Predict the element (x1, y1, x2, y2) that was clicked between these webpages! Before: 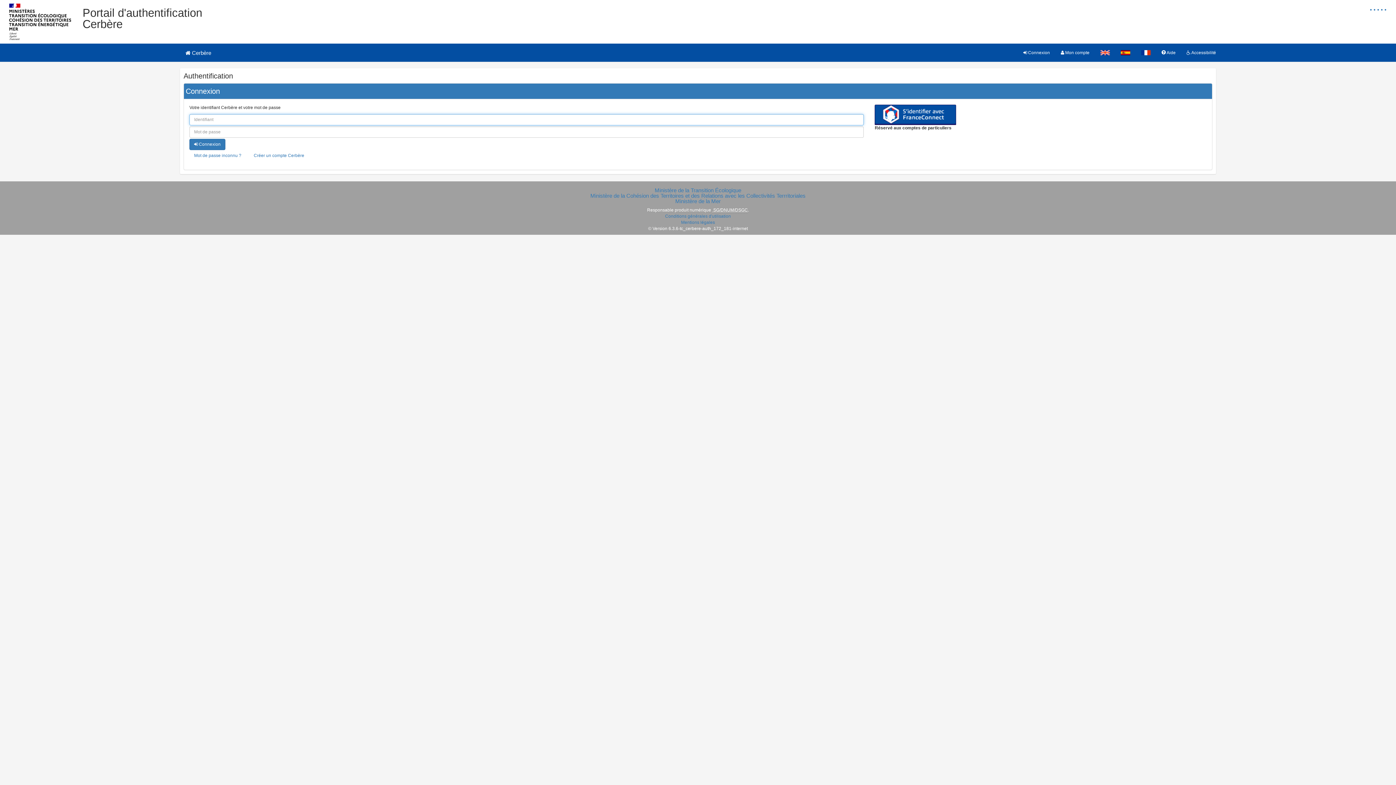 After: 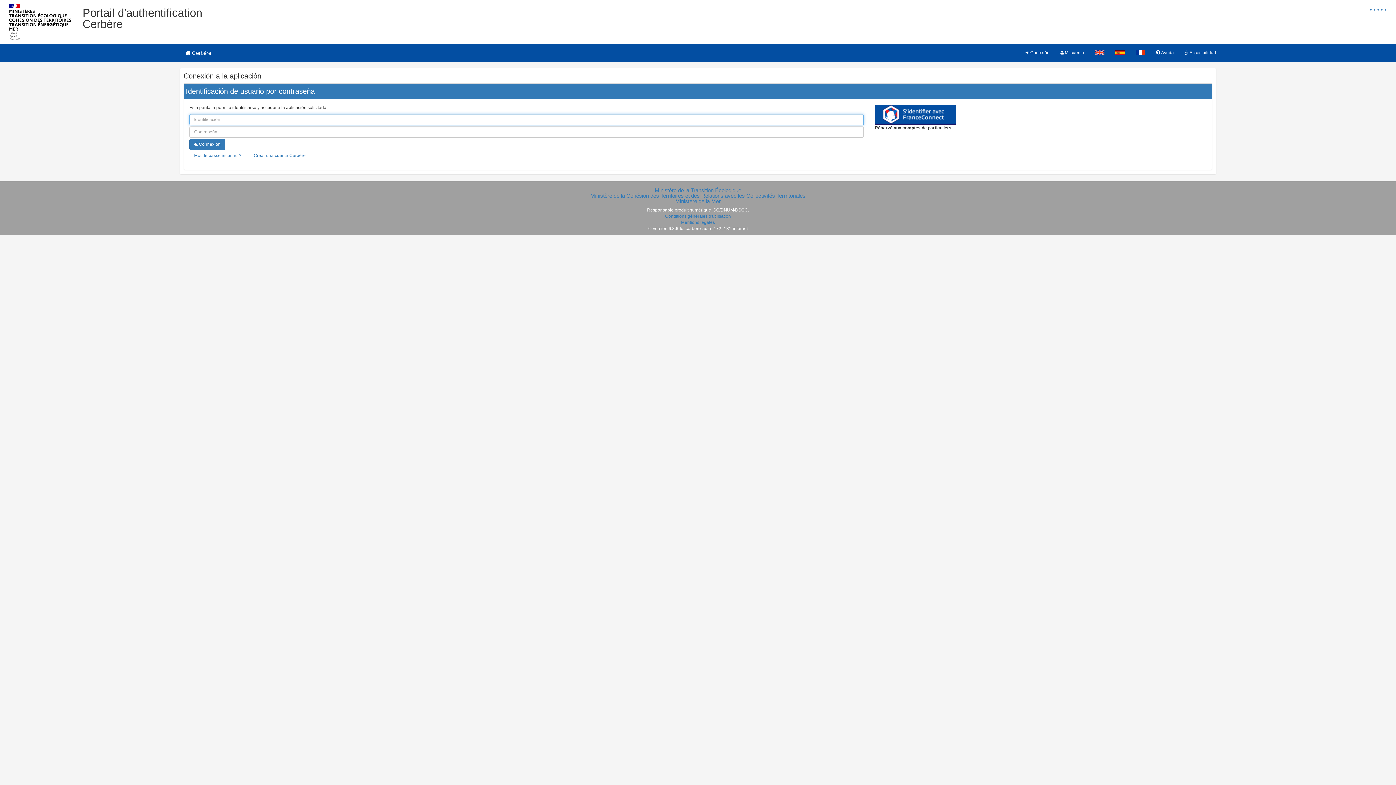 Action: bbox: (1115, 43, 1136, 61)